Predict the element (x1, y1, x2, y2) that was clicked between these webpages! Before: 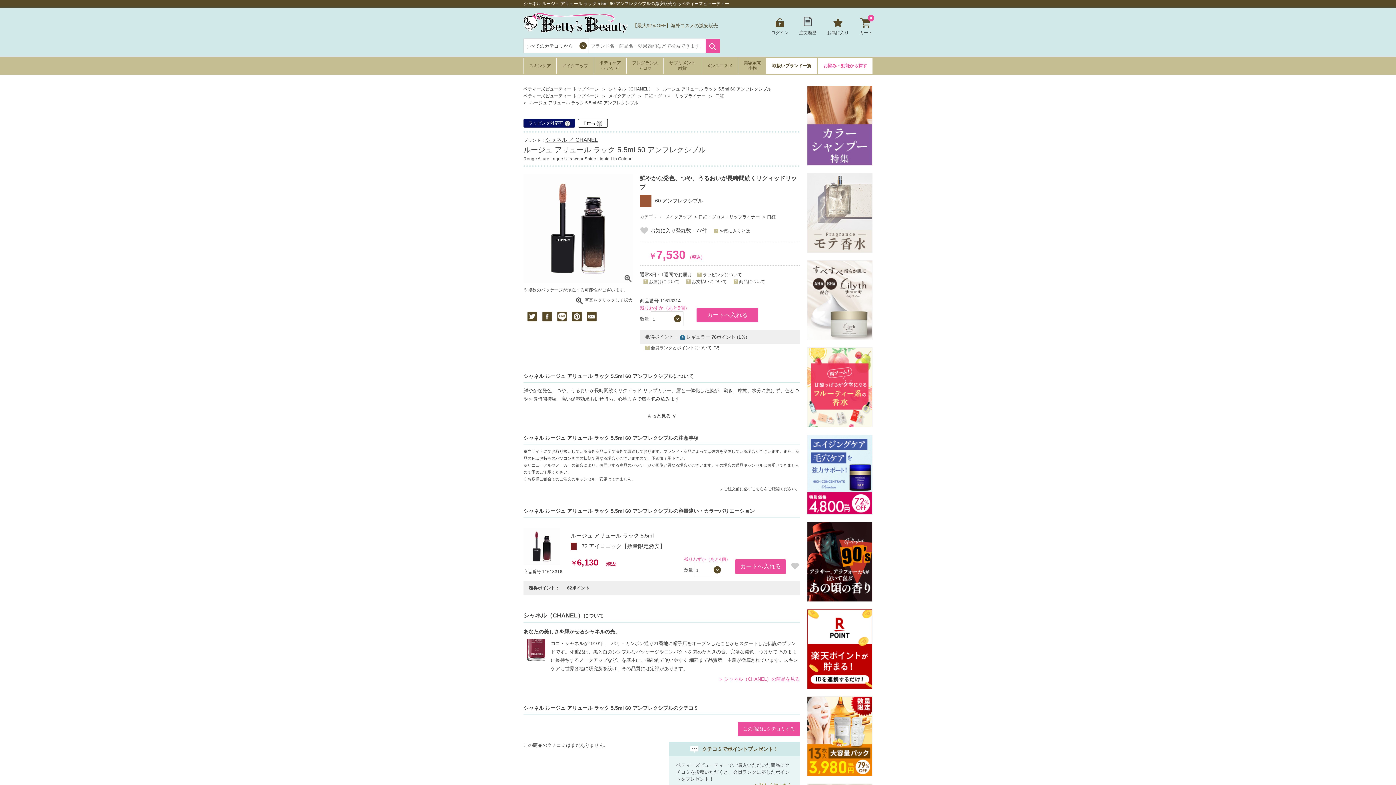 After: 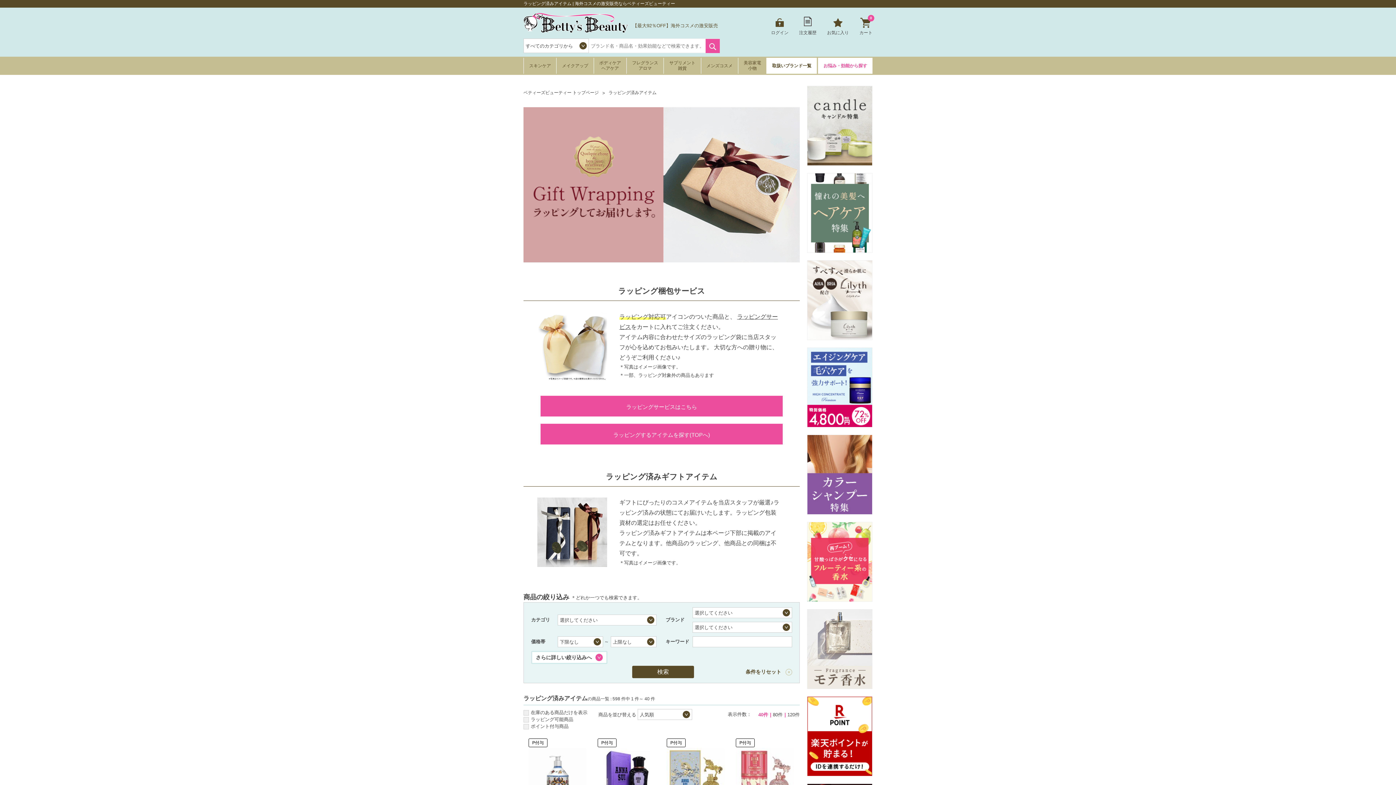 Action: bbox: (564, 120, 570, 125)